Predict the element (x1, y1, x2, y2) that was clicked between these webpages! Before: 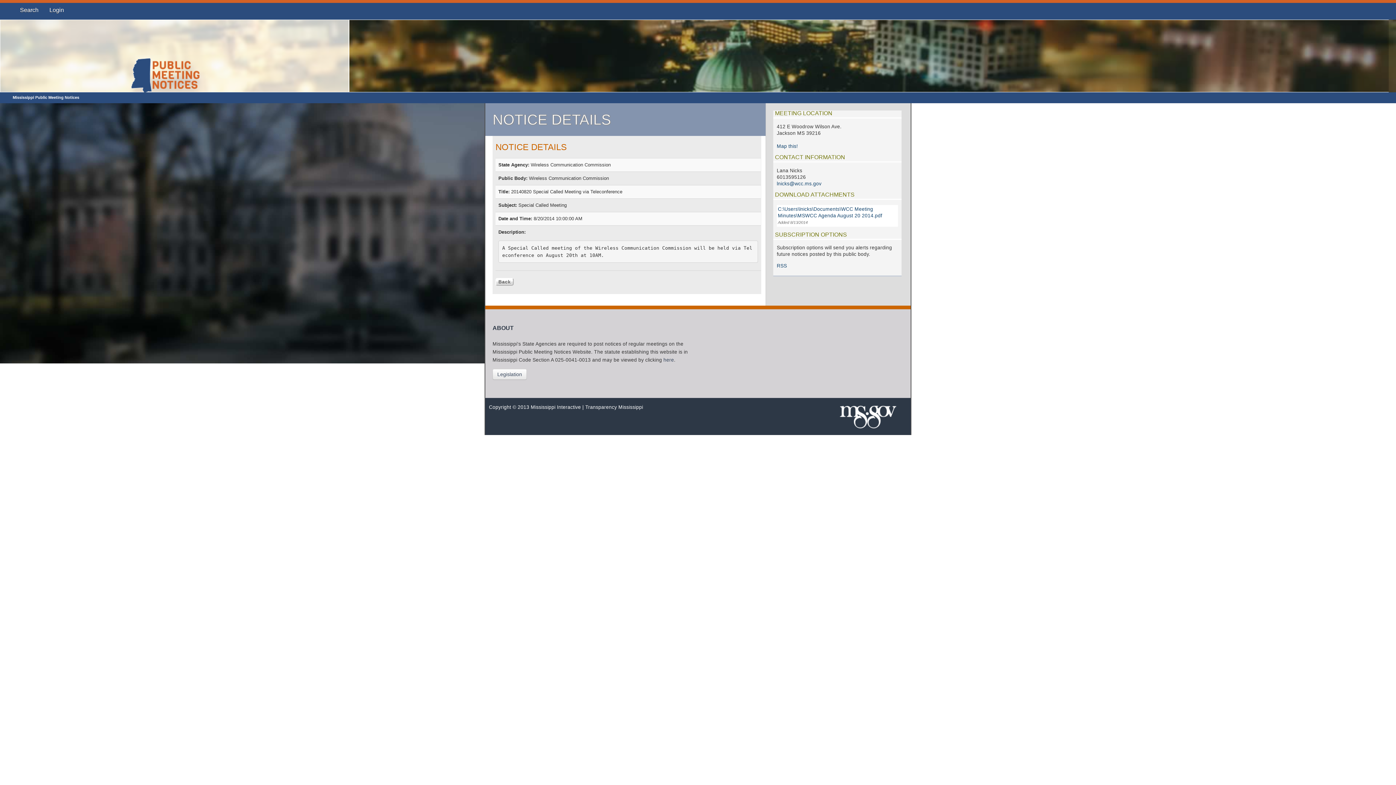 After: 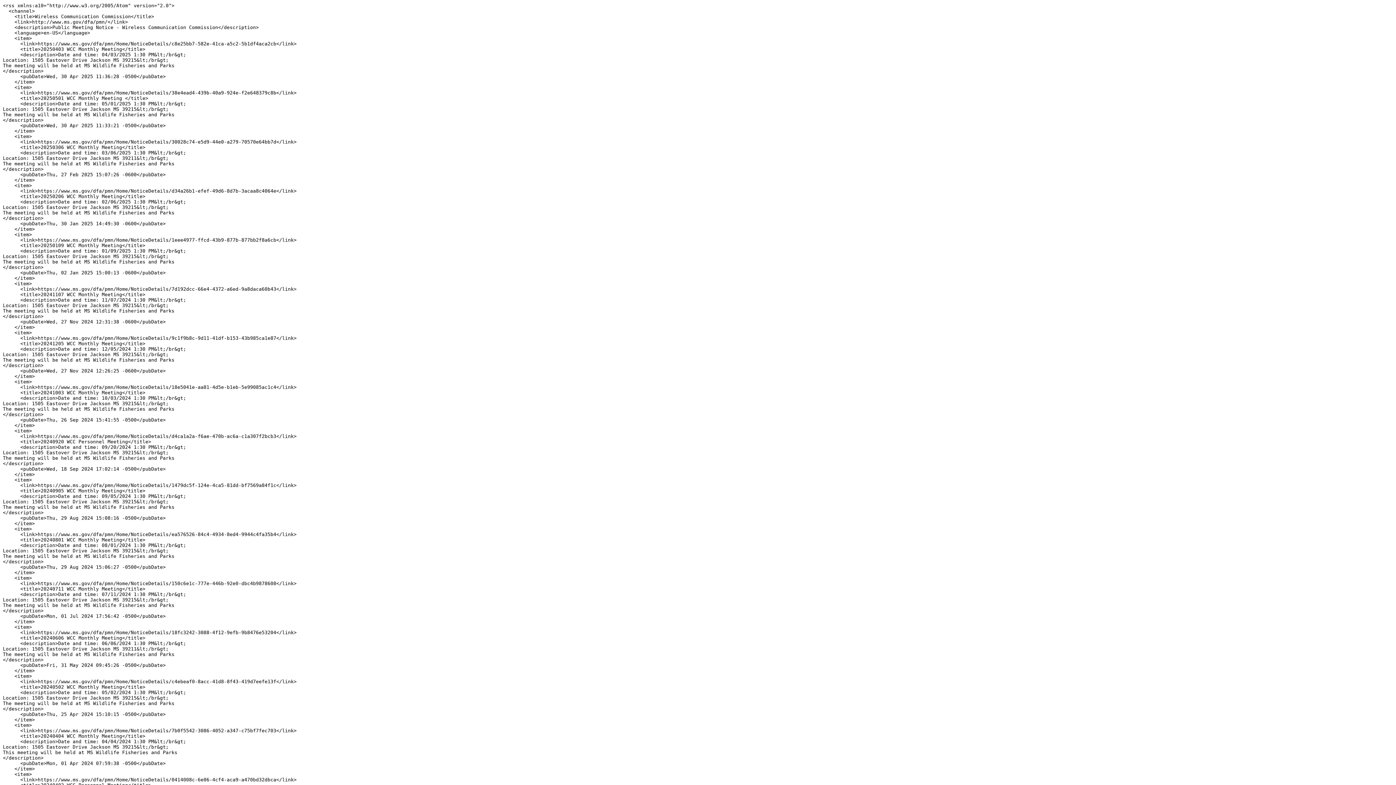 Action: label: RSS bbox: (776, 263, 787, 268)